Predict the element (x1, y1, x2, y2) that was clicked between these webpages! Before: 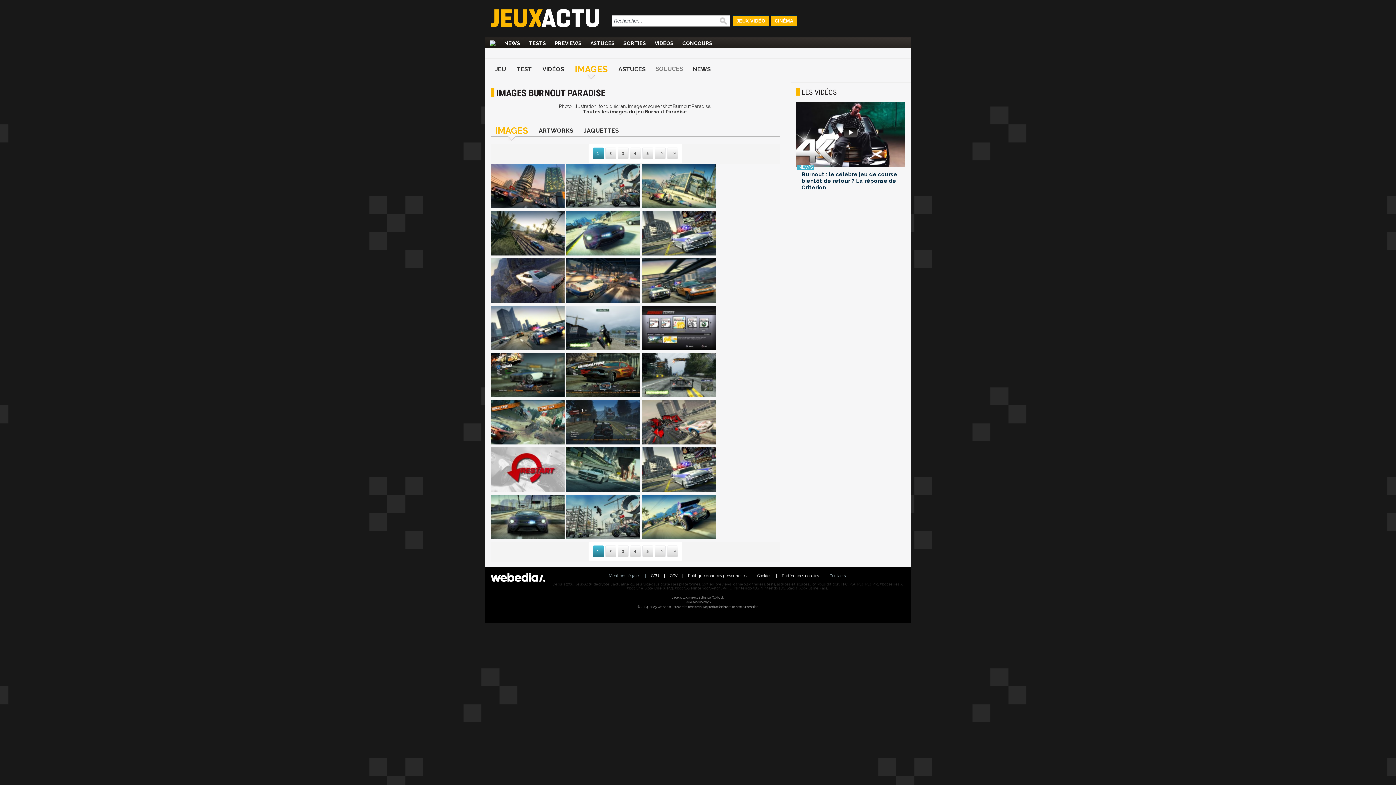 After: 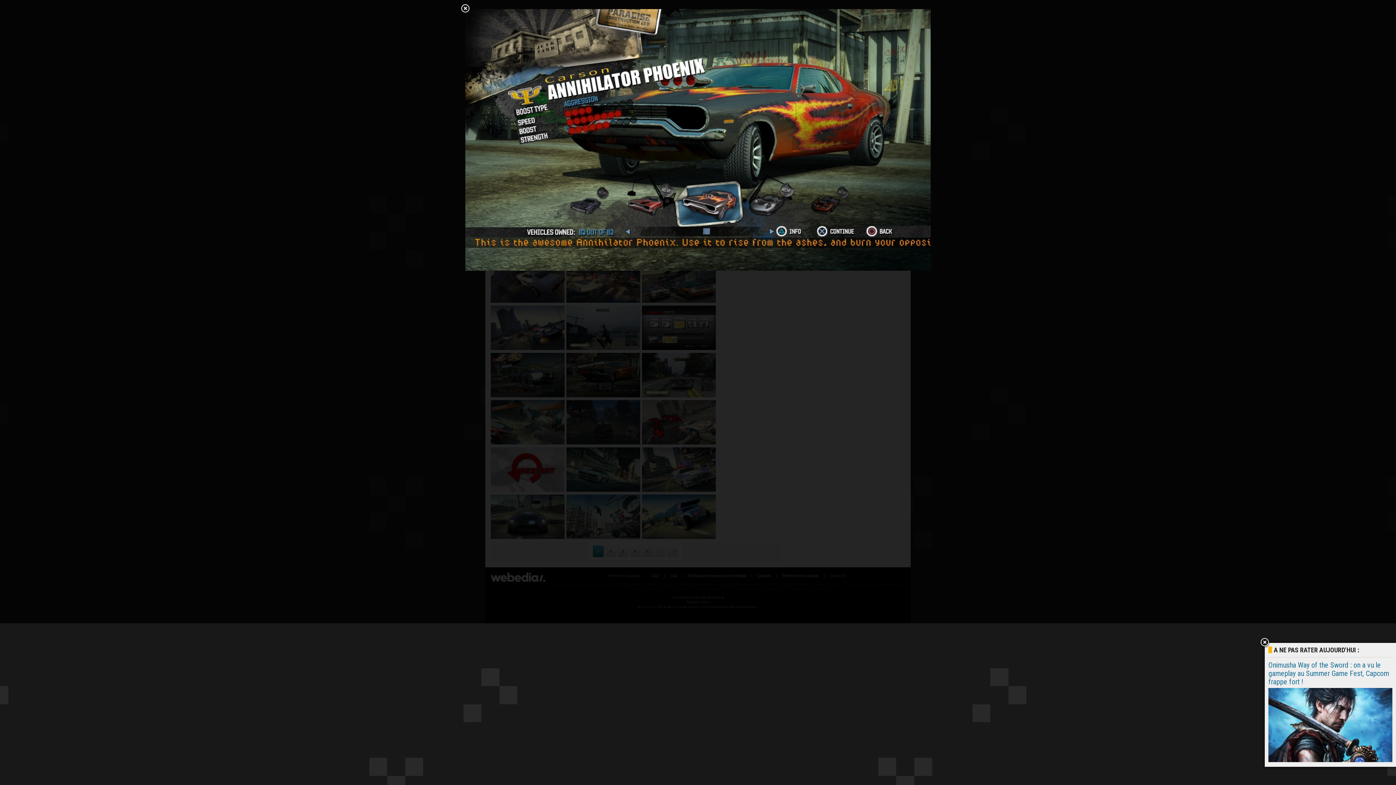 Action: bbox: (566, 353, 640, 398)